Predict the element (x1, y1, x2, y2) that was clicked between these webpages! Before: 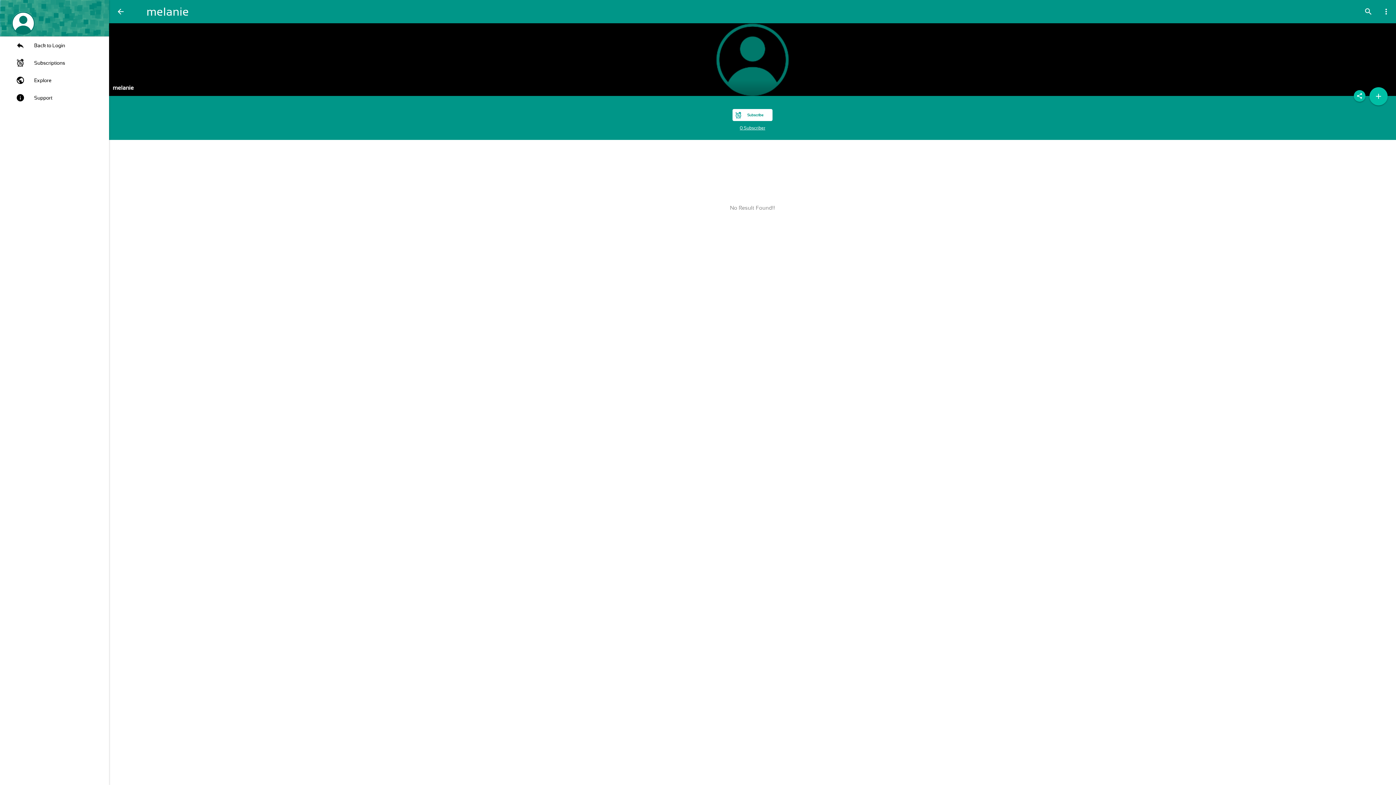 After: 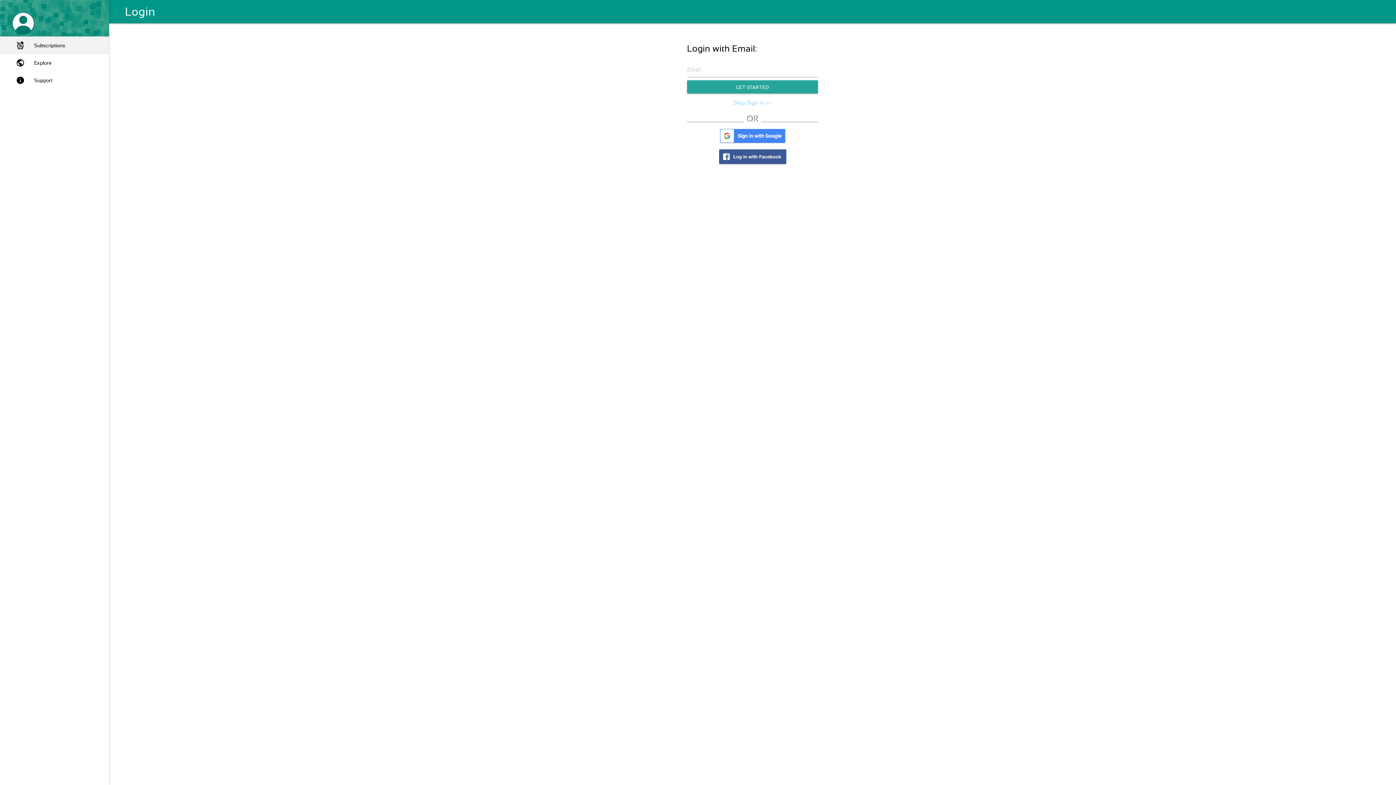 Action: label: Back to Login bbox: (0, 36, 109, 54)